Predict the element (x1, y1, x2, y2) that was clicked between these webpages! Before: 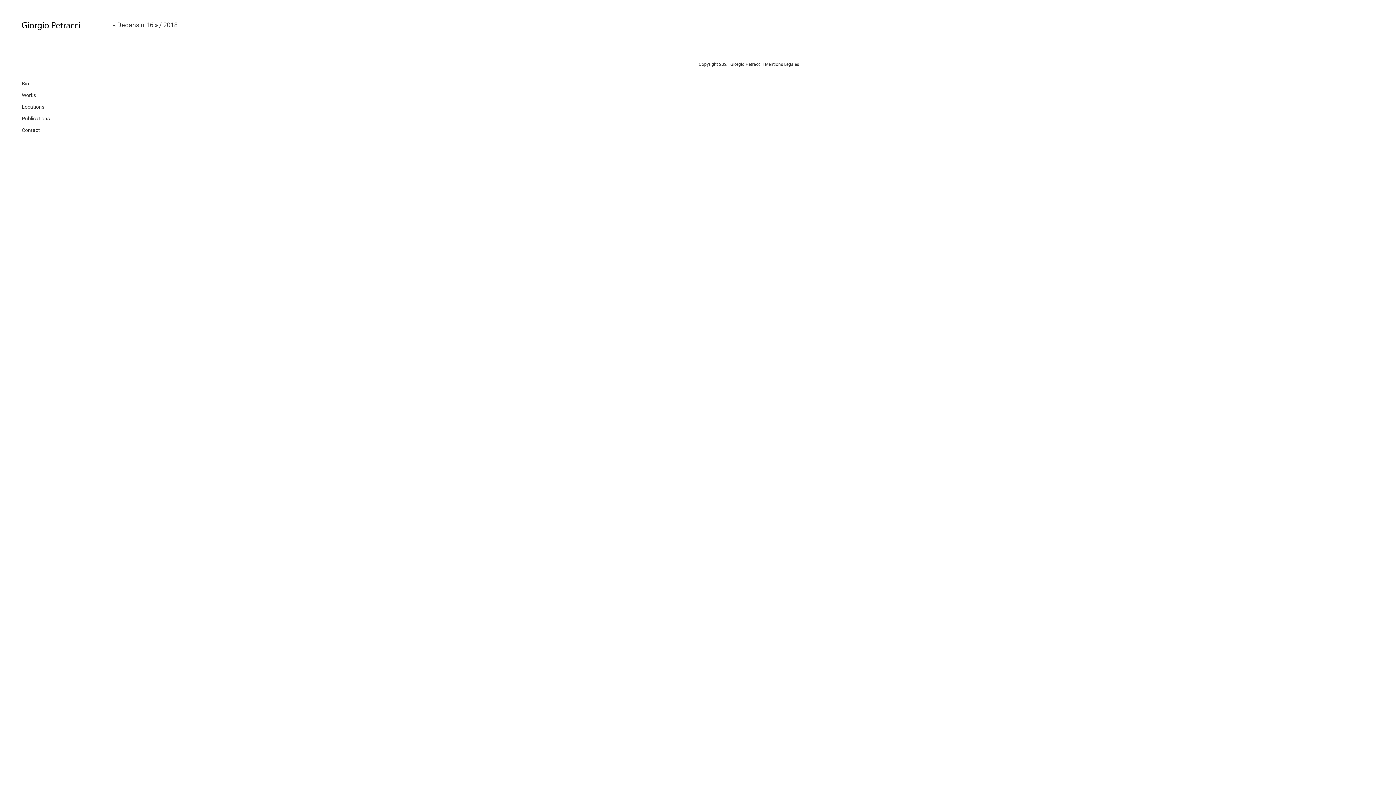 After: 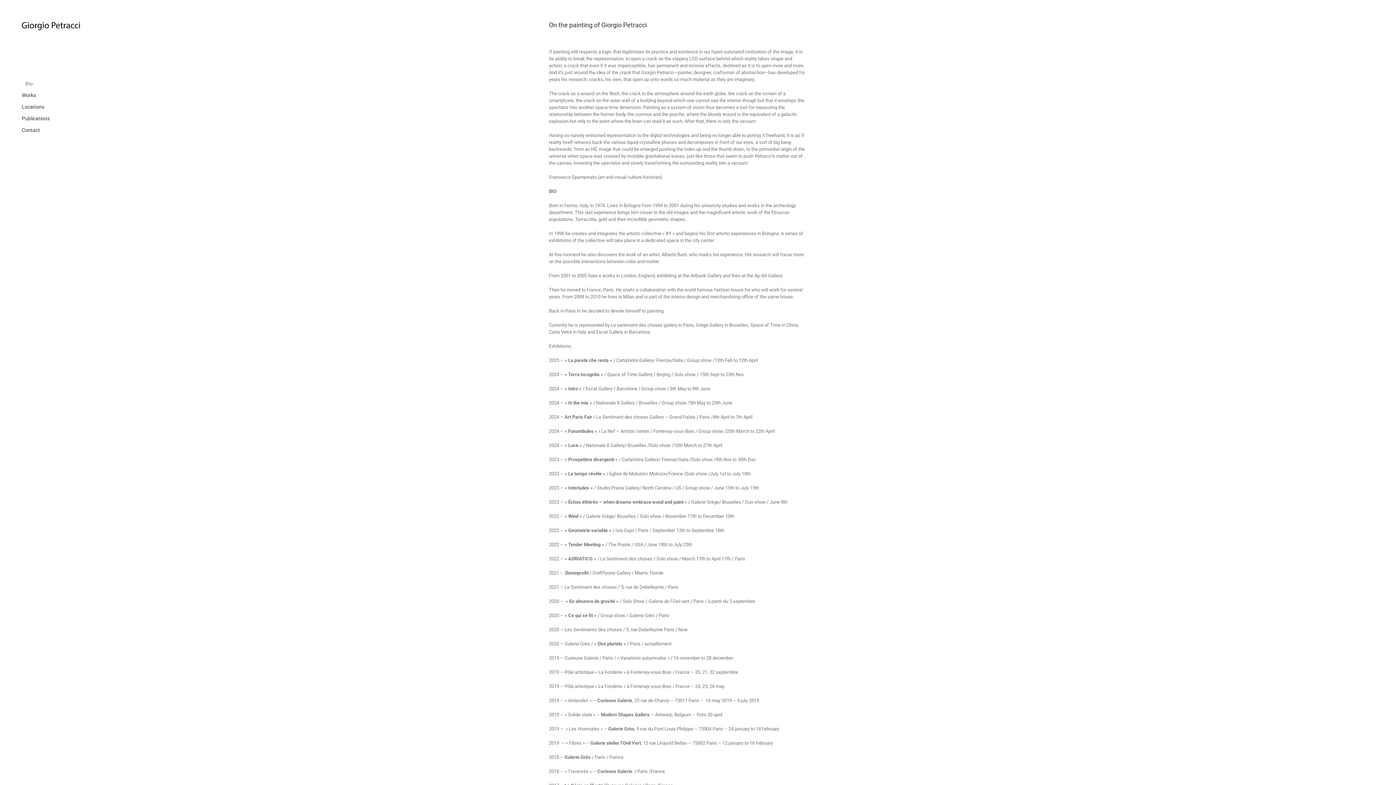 Action: label: Bio bbox: (0, 77, 101, 89)